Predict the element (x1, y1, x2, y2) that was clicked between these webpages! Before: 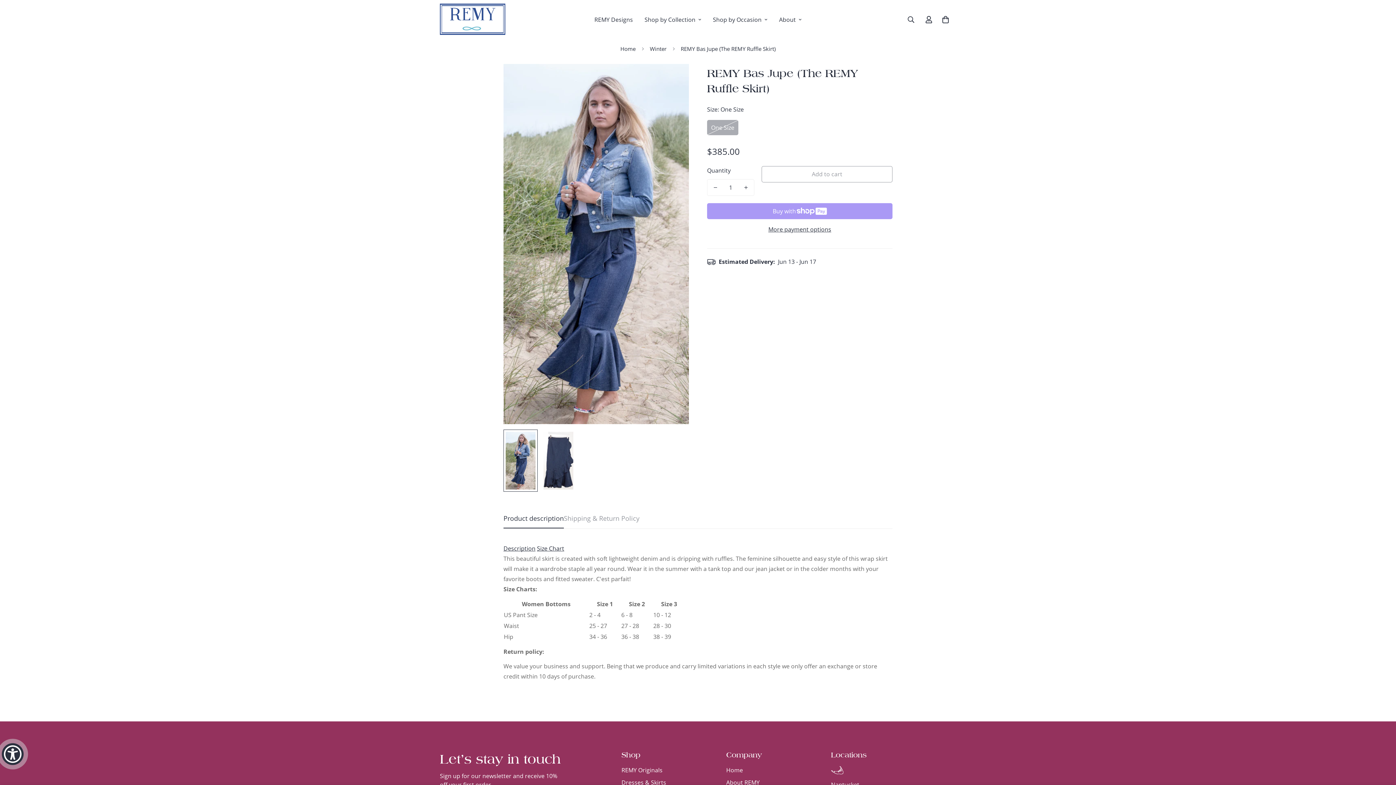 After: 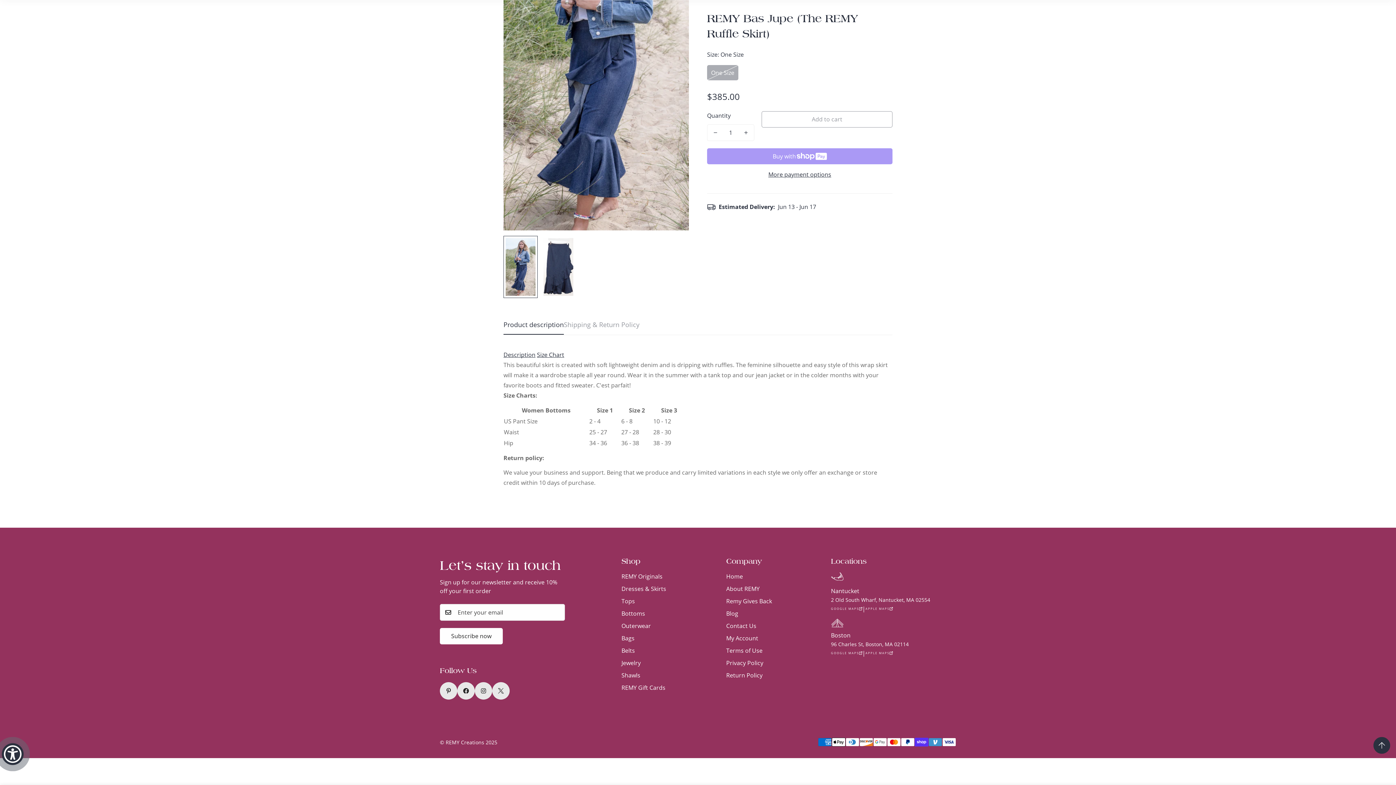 Action: bbox: (503, 544, 535, 552) label: Description